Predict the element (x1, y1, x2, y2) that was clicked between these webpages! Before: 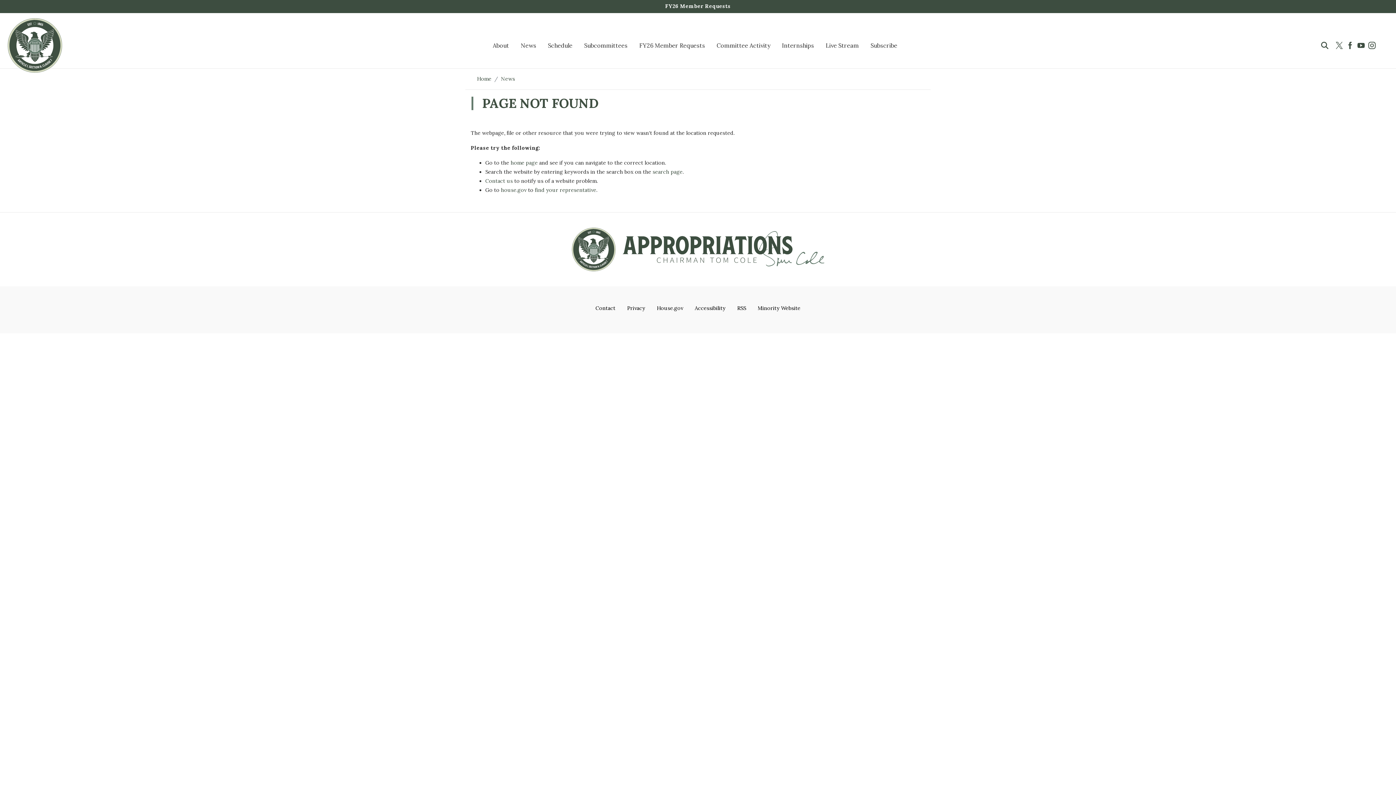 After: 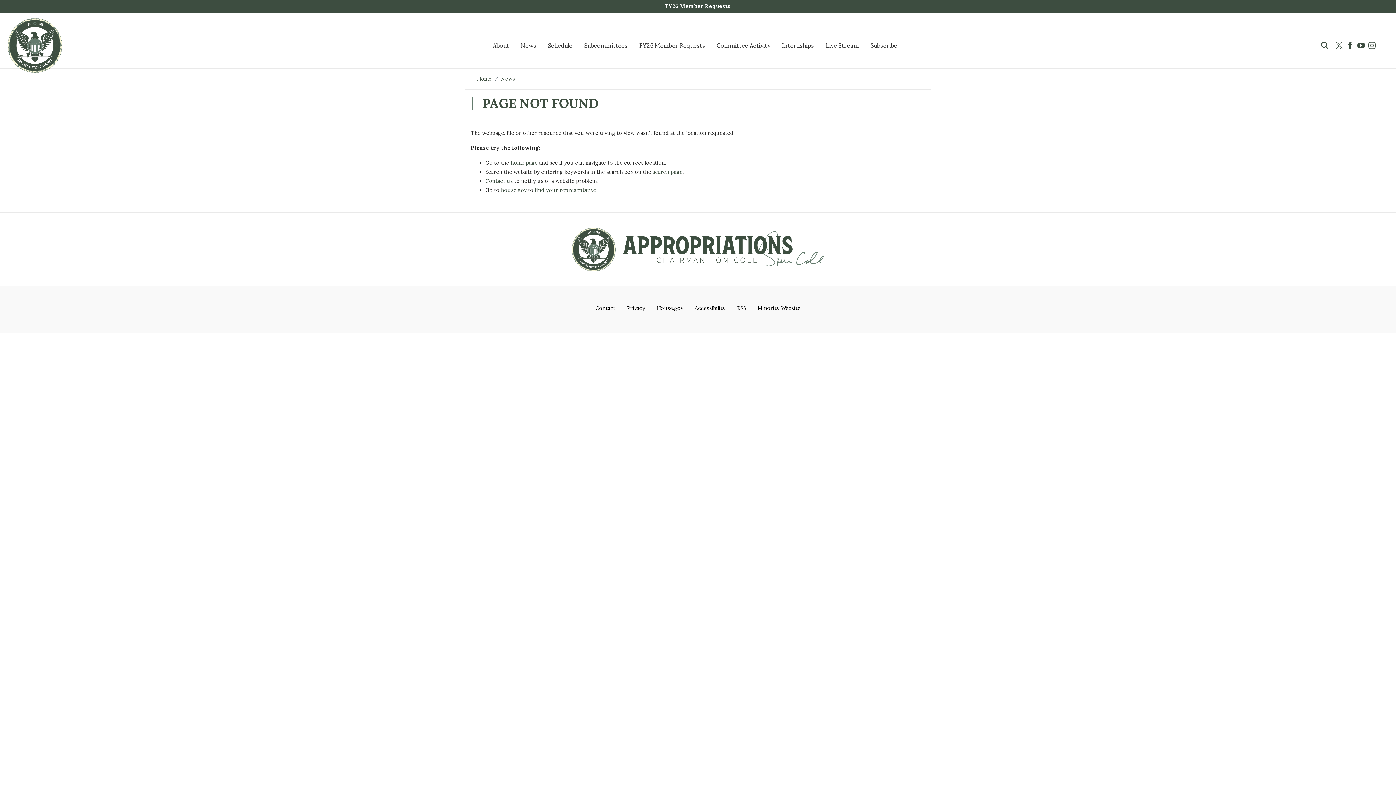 Action: bbox: (1379, 41, 1390, 48) label: Visit us on Custom 2